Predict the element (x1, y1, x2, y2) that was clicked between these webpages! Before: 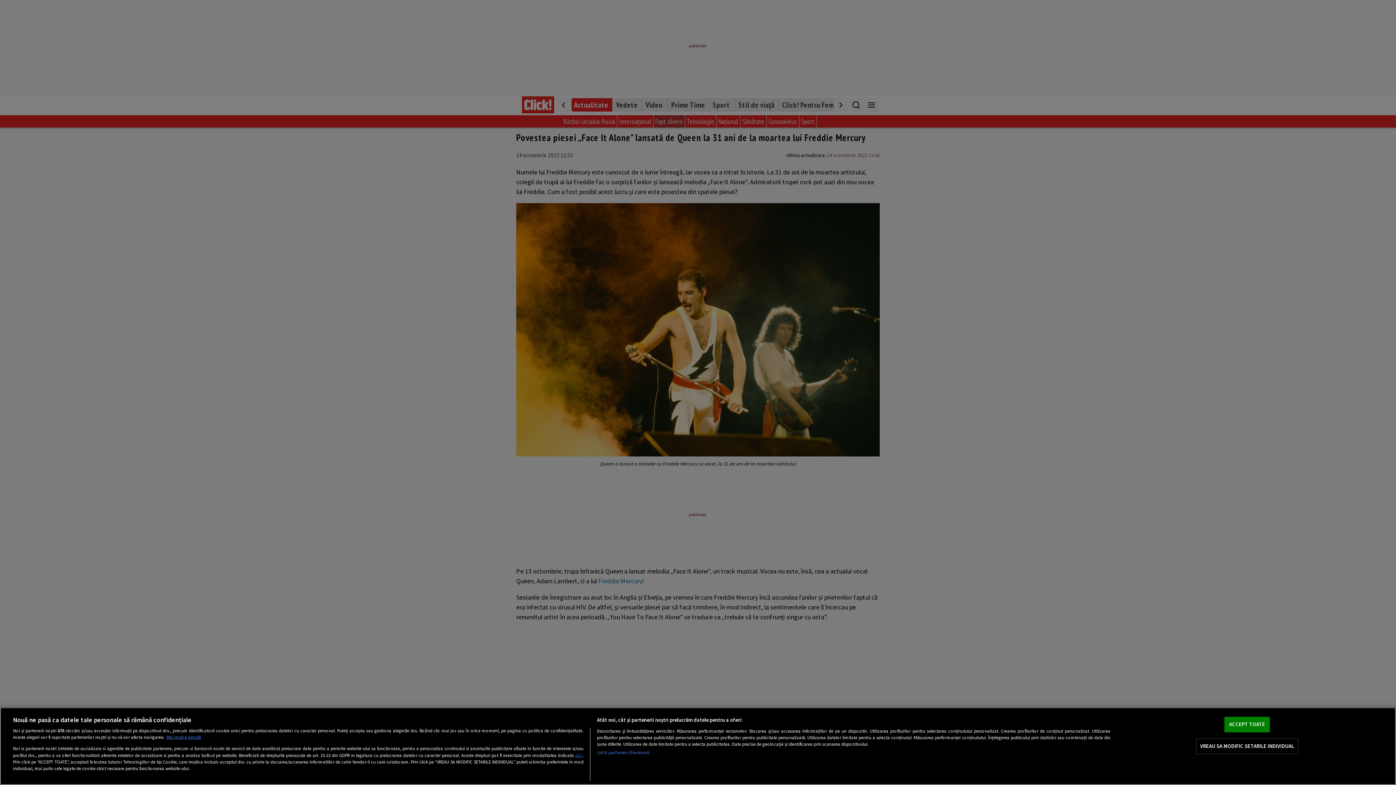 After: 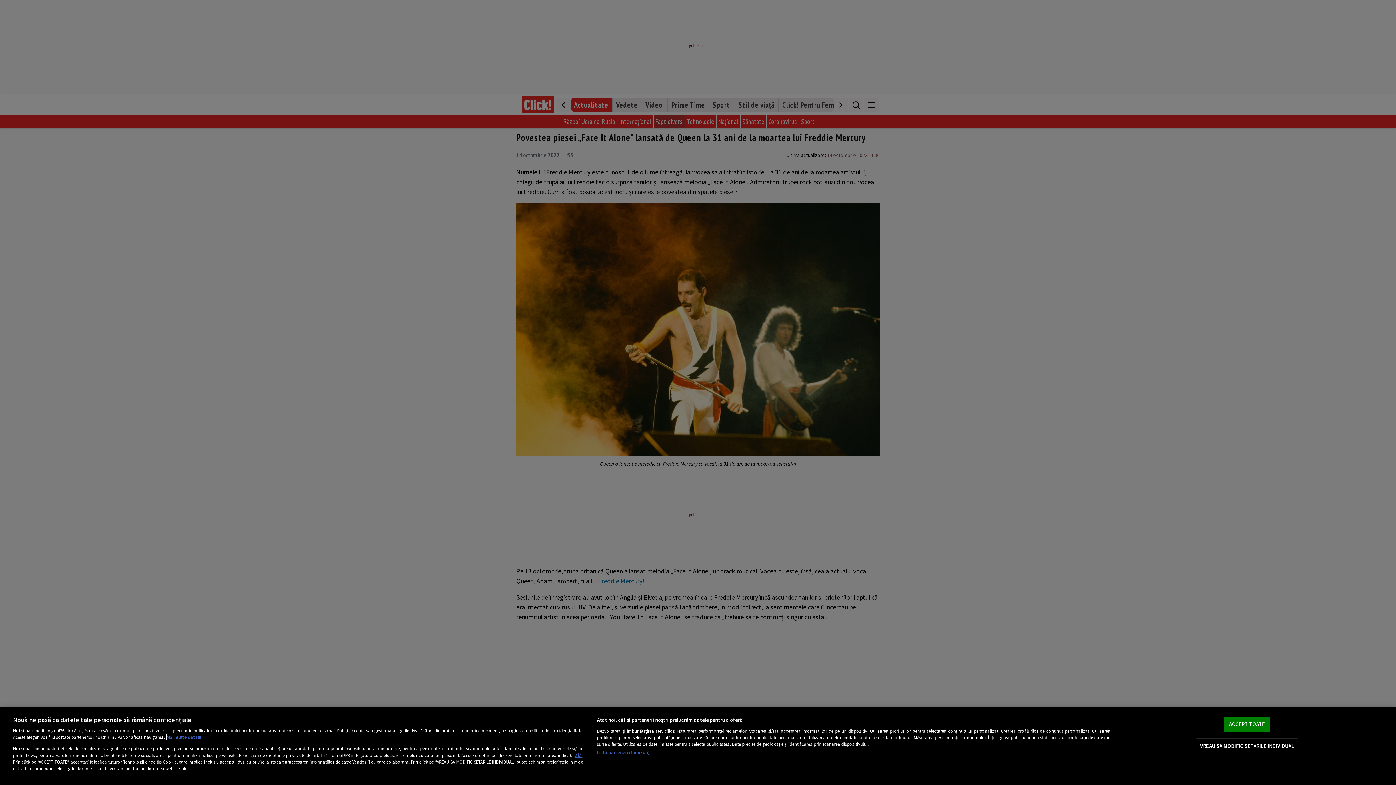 Action: bbox: (166, 734, 201, 740) label: Mai multe informații despre confidențialitatea datelor dvs., se deschide într-o fereastră nouă